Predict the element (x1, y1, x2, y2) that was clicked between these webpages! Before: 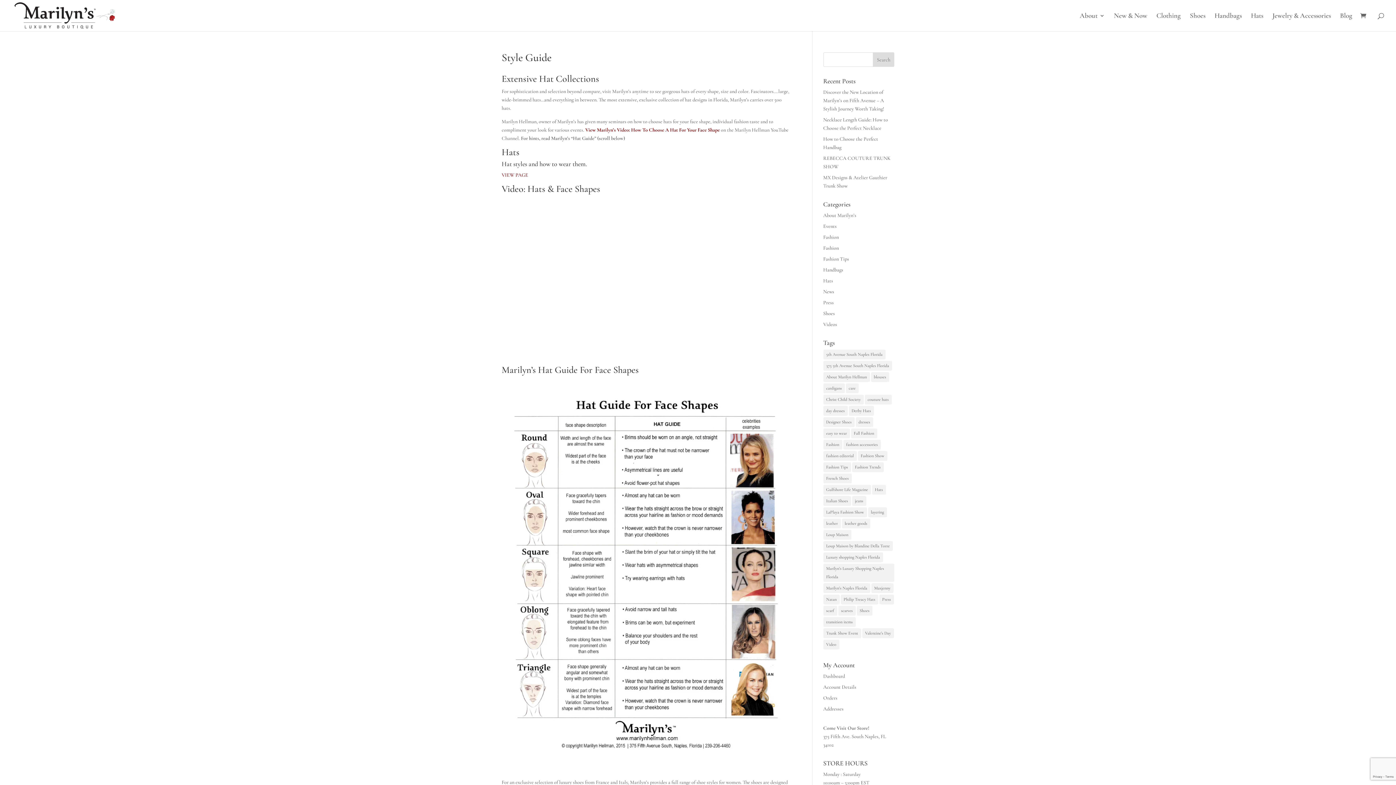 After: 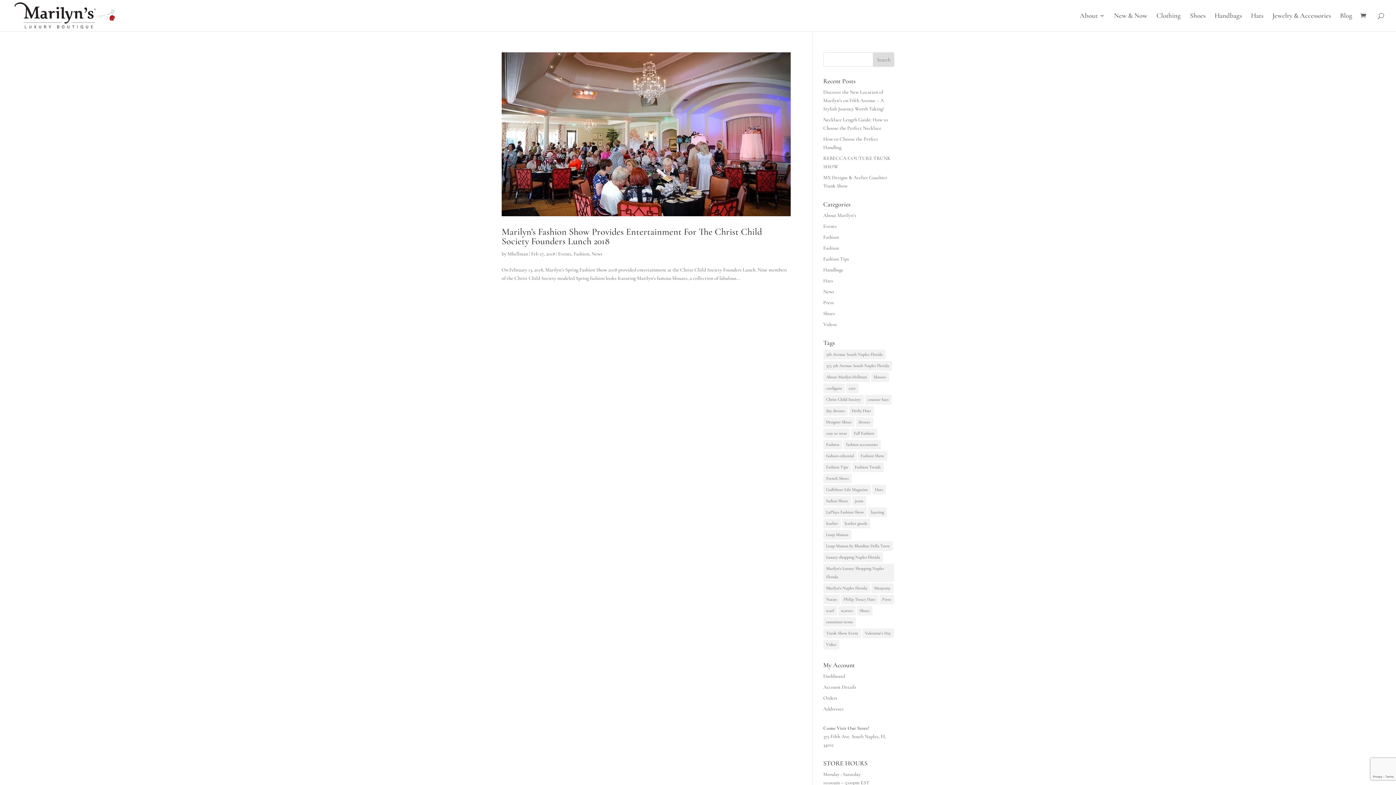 Action: bbox: (858, 451, 887, 461) label: Fashion Show (1 item)